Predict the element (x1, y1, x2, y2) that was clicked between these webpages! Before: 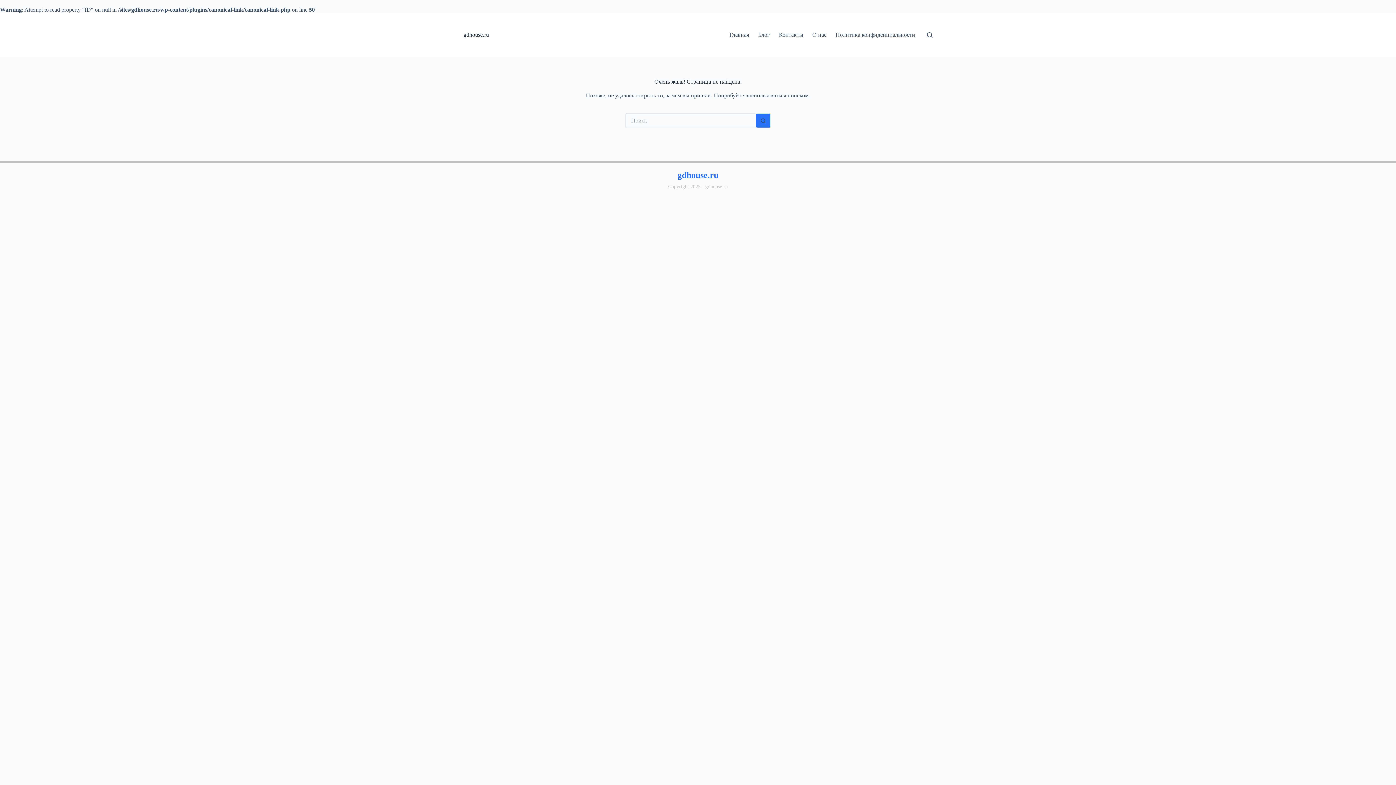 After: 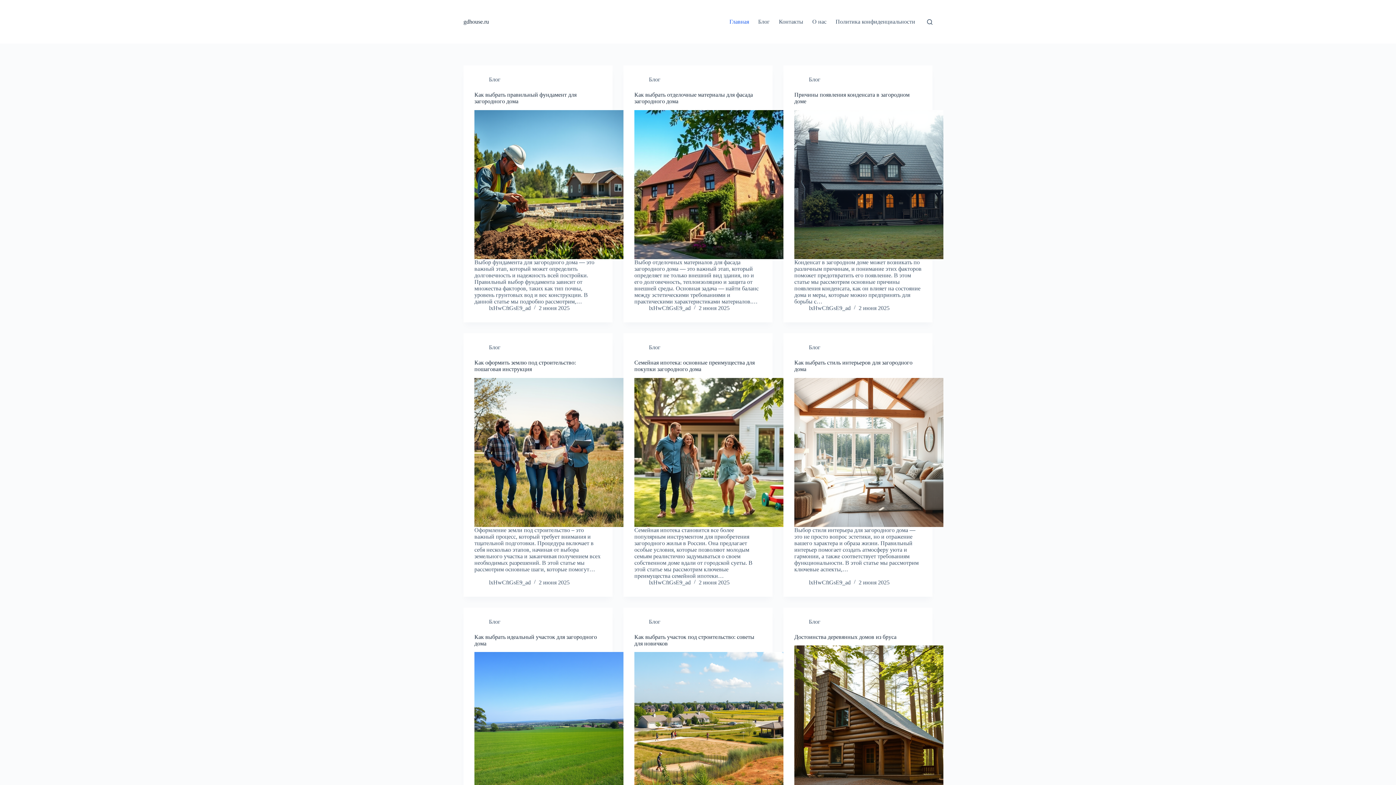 Action: label: Главная bbox: (725, 13, 753, 56)